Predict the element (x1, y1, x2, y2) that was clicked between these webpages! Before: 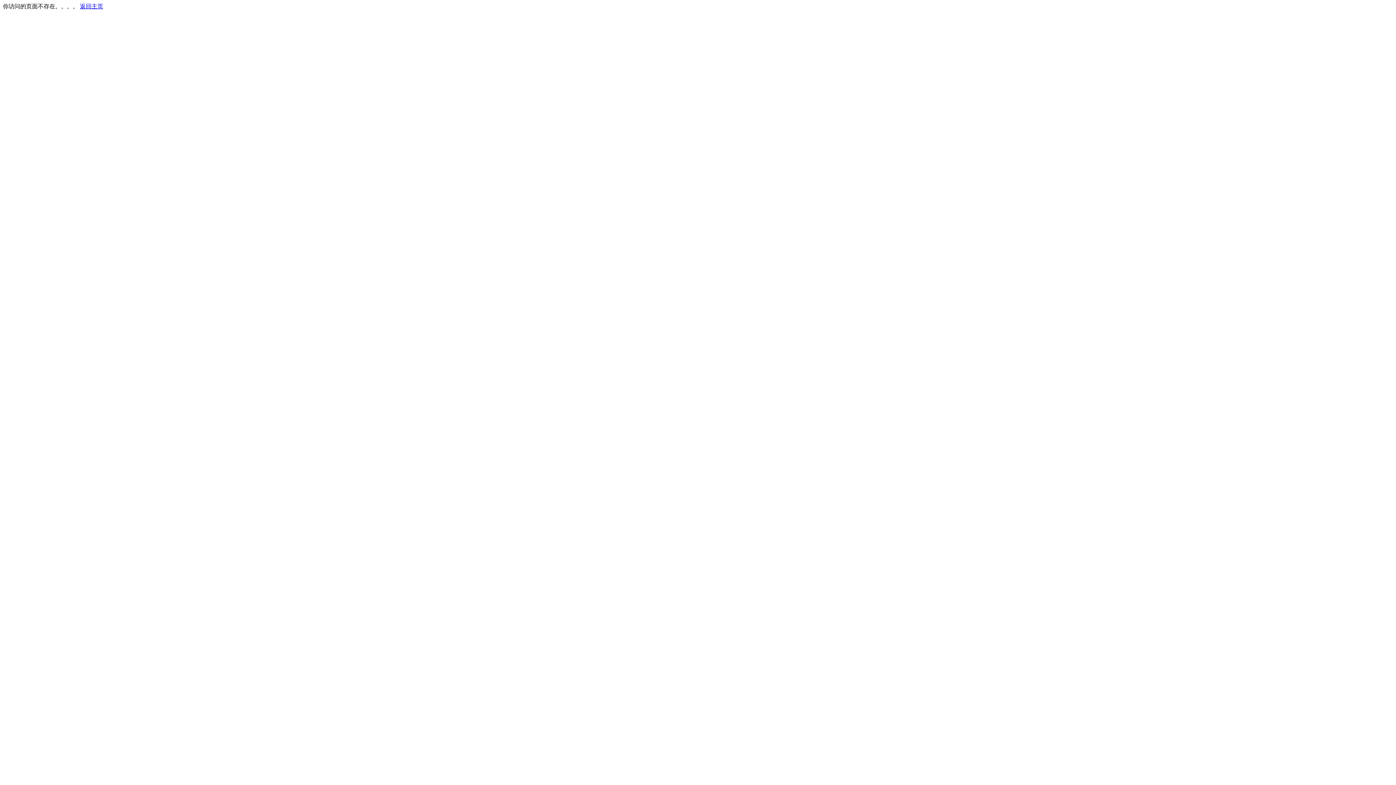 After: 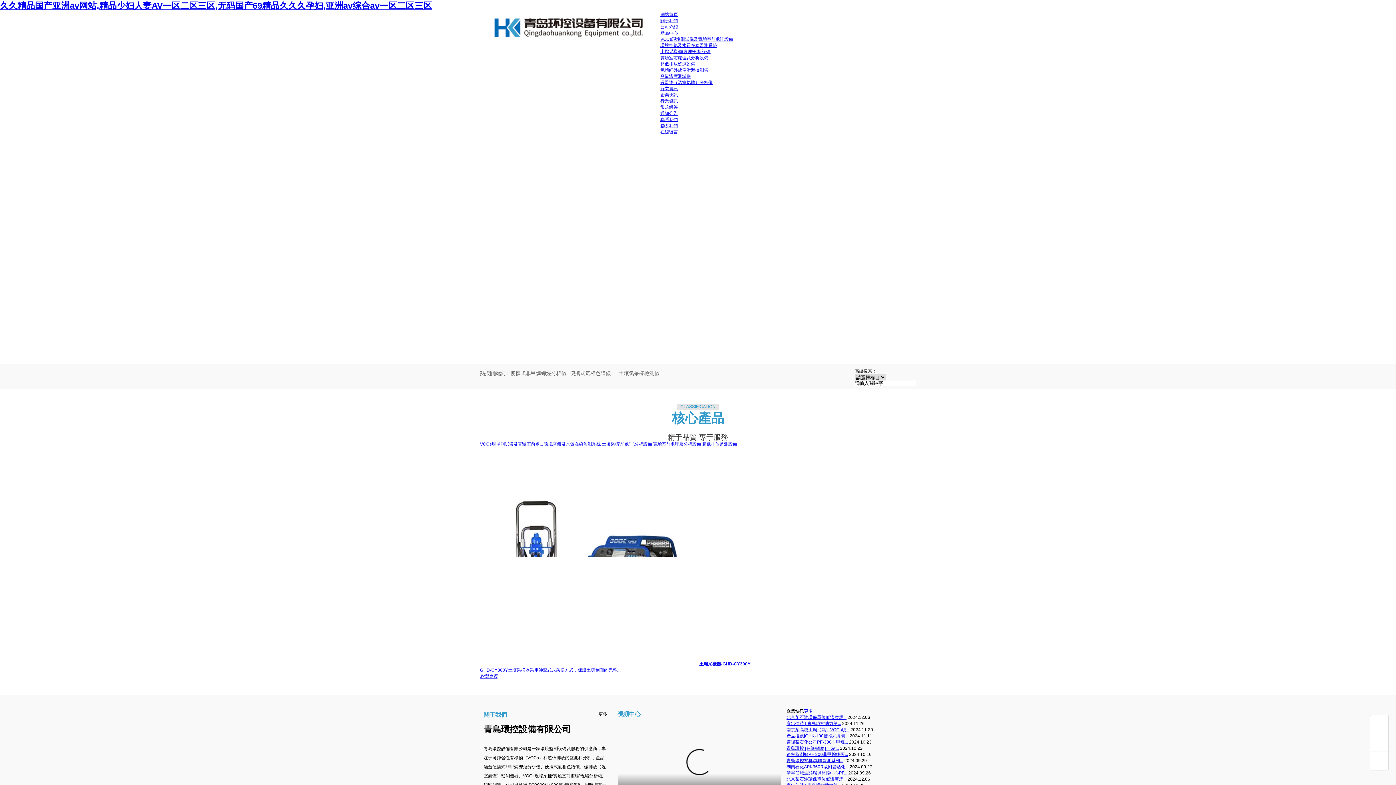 Action: bbox: (80, 3, 103, 9) label: 返回主页